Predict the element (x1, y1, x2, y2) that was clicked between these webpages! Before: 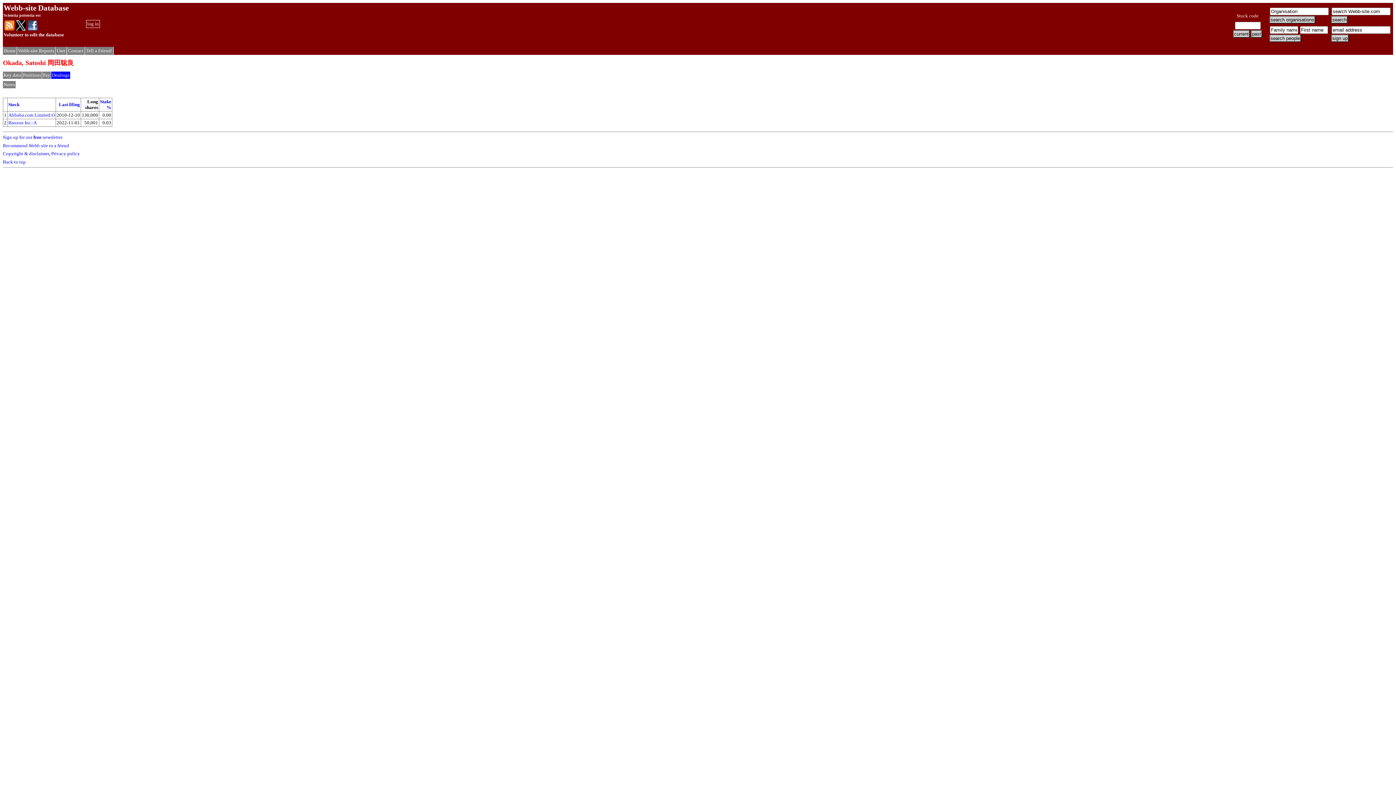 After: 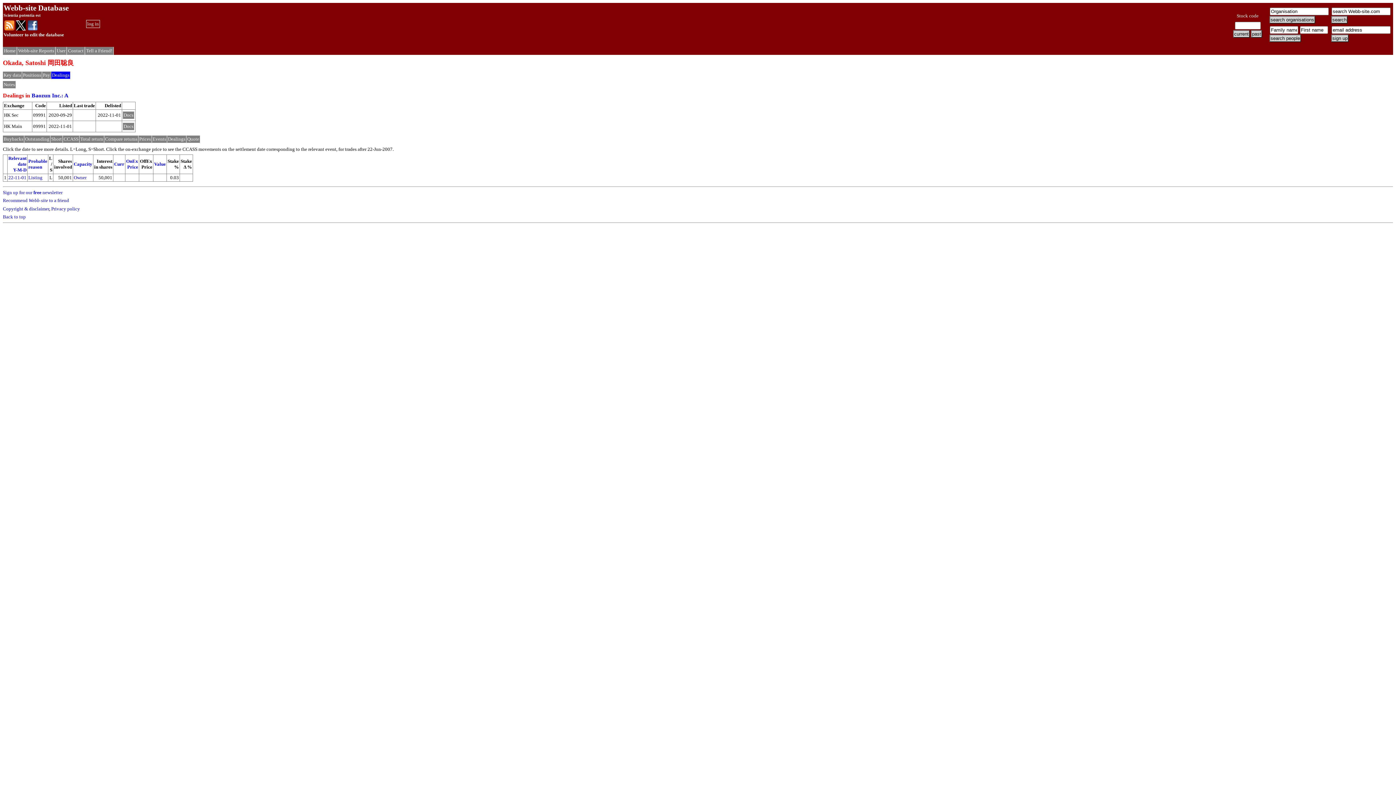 Action: label: Baozun Inc.:A bbox: (8, 119, 36, 125)